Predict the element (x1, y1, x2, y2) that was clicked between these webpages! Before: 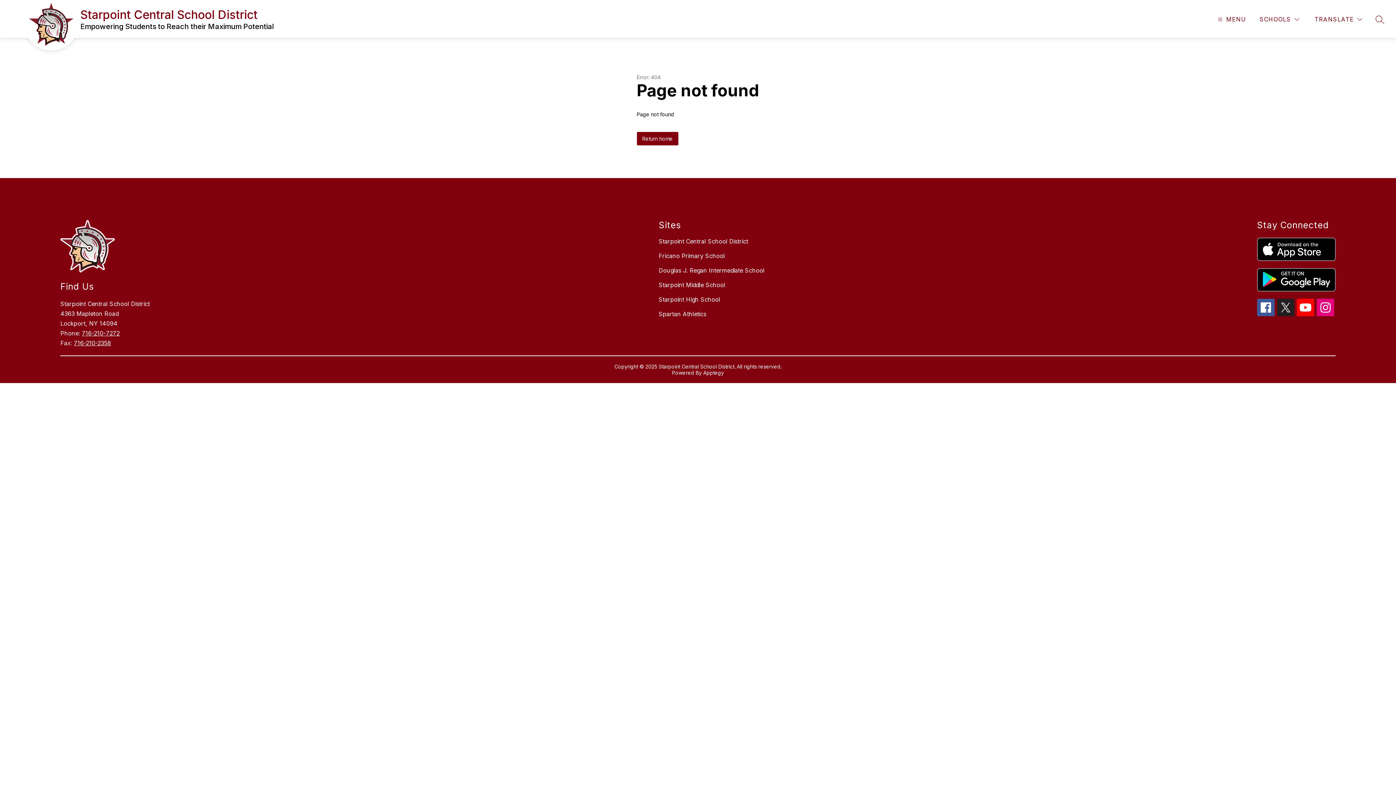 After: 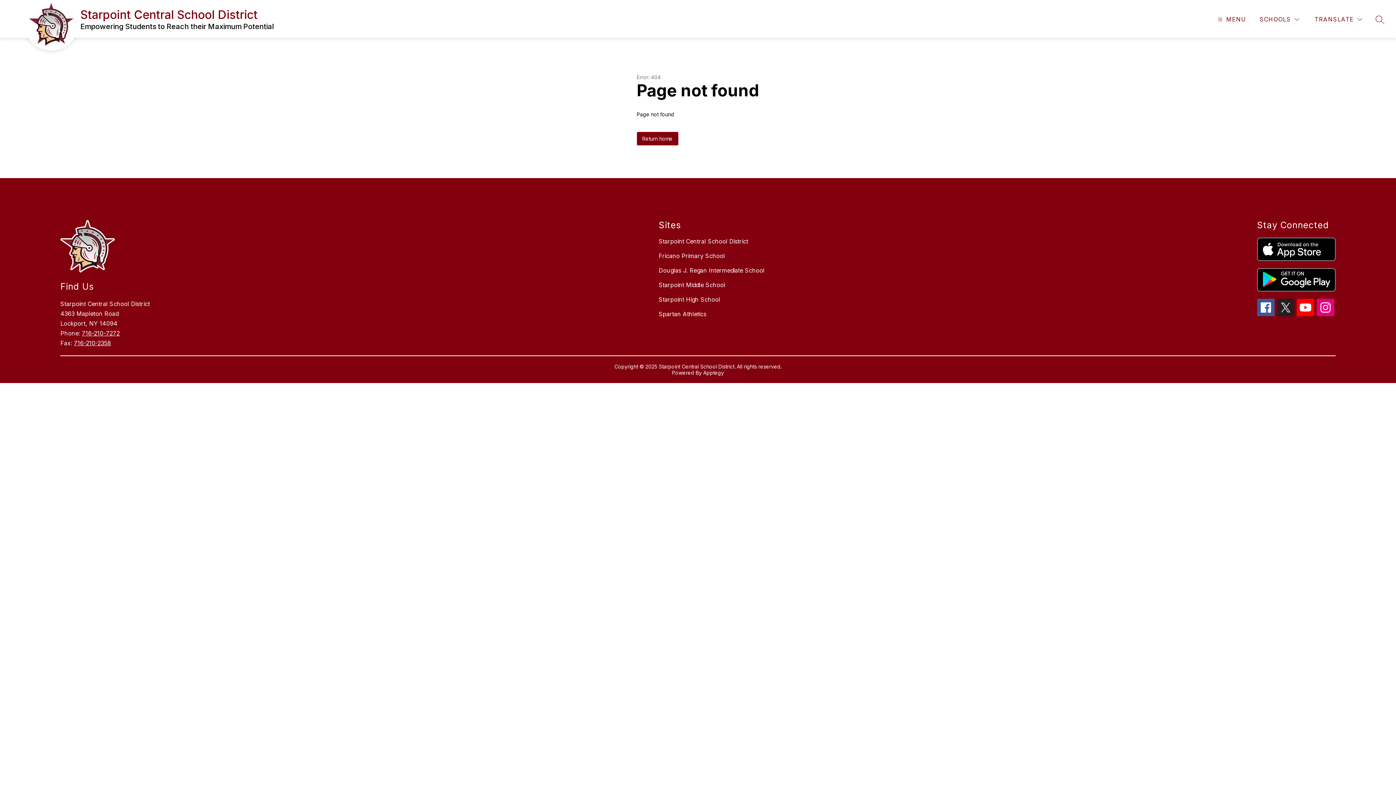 Action: bbox: (1297, 298, 1314, 316)